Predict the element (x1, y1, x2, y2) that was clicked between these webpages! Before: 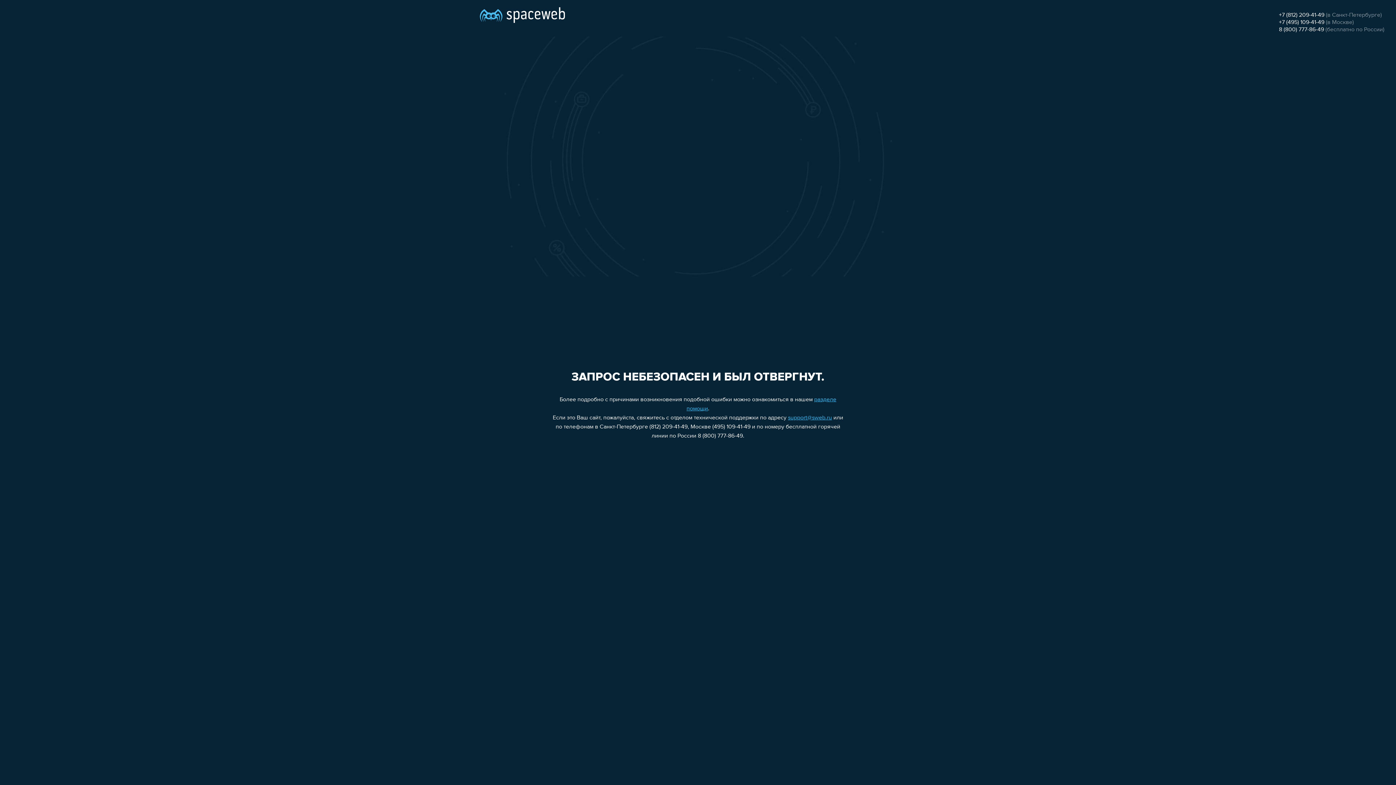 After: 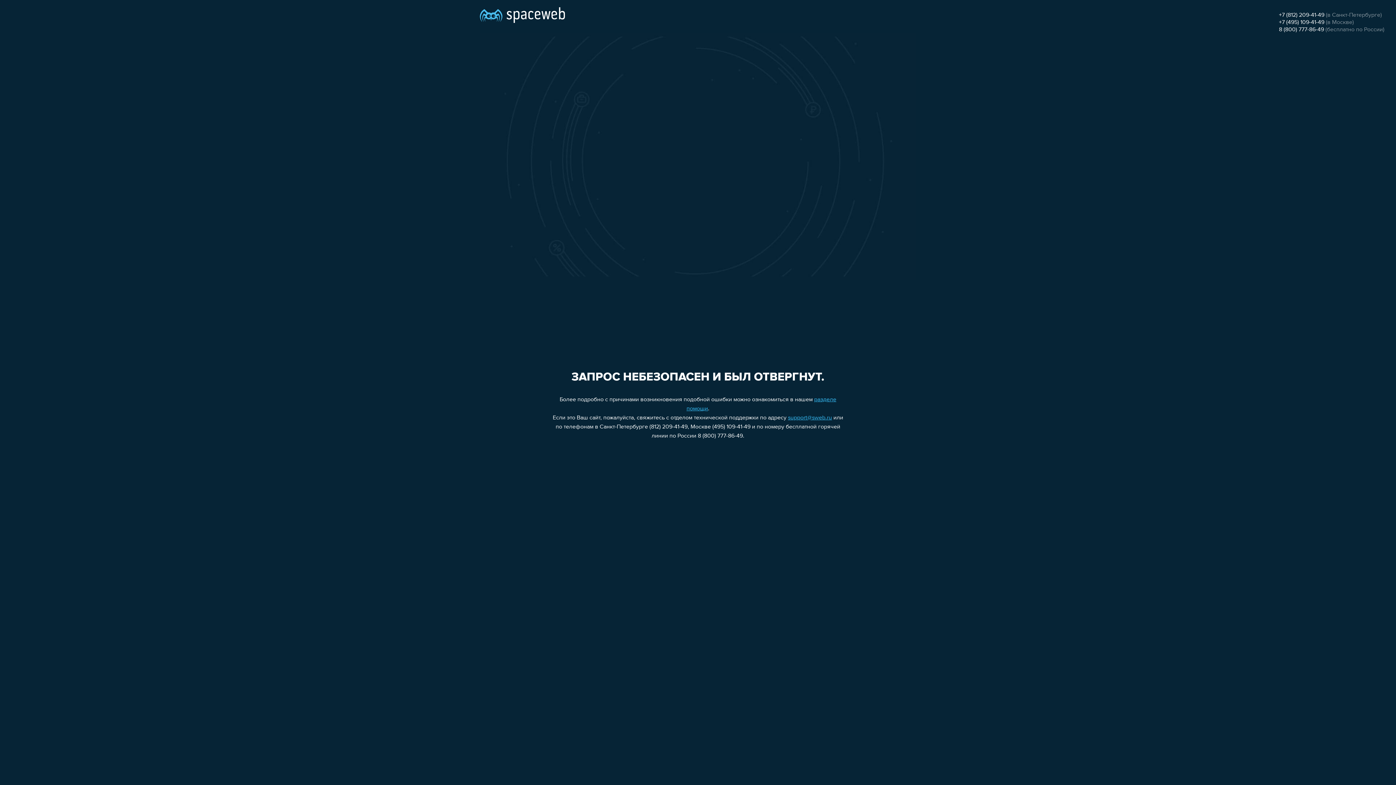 Action: bbox: (1279, 12, 1324, 18) label: +7 (812) 209-41-49